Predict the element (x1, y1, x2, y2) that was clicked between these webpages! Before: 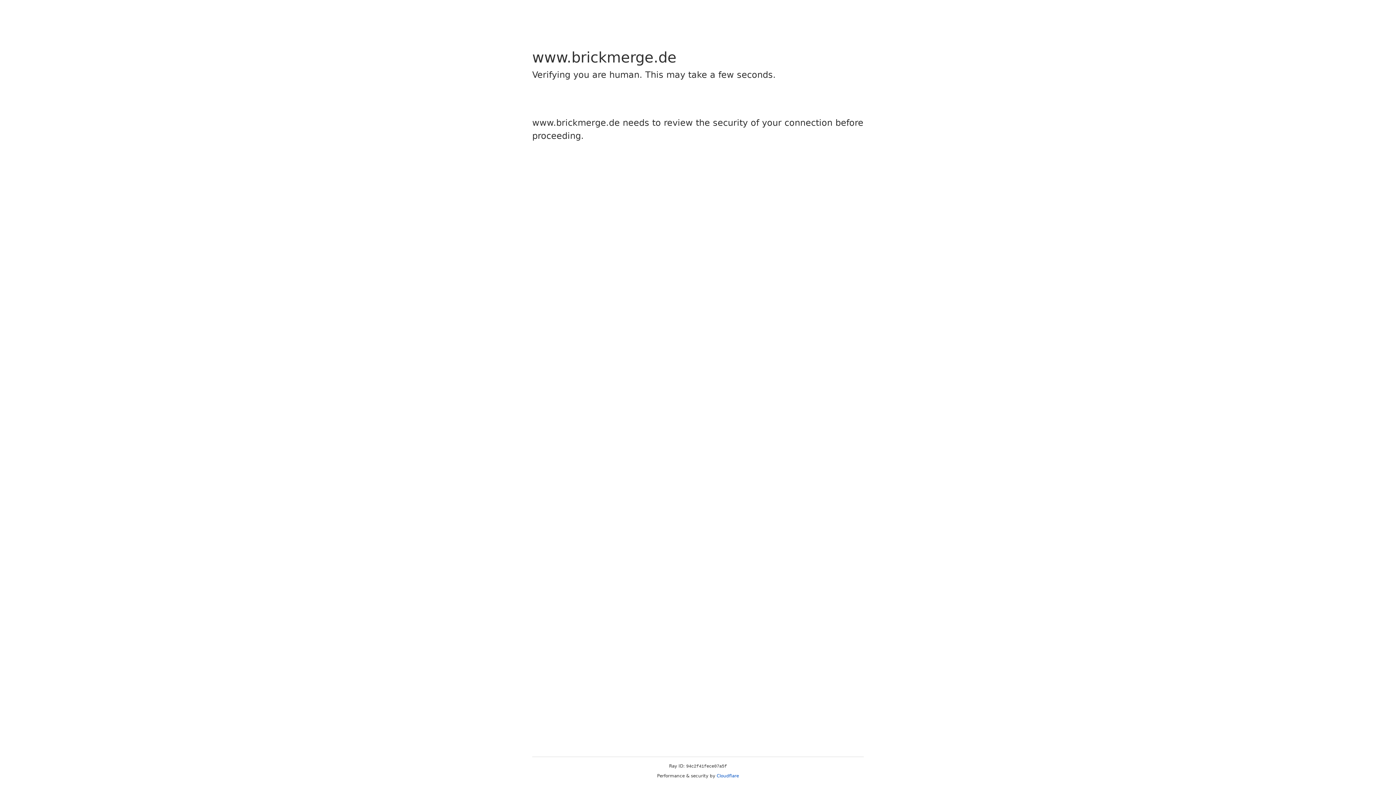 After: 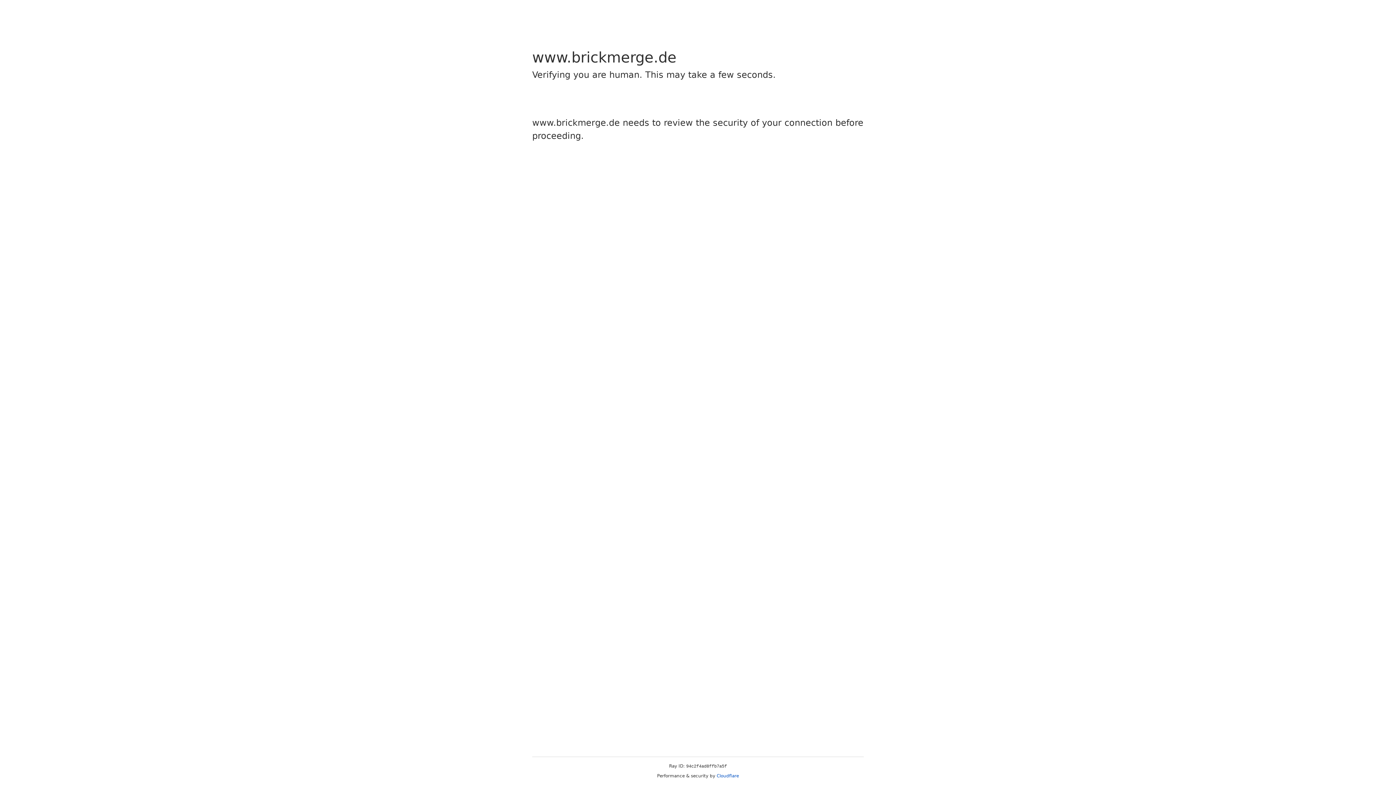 Action: bbox: (716, 773, 739, 778) label: Cloudflare